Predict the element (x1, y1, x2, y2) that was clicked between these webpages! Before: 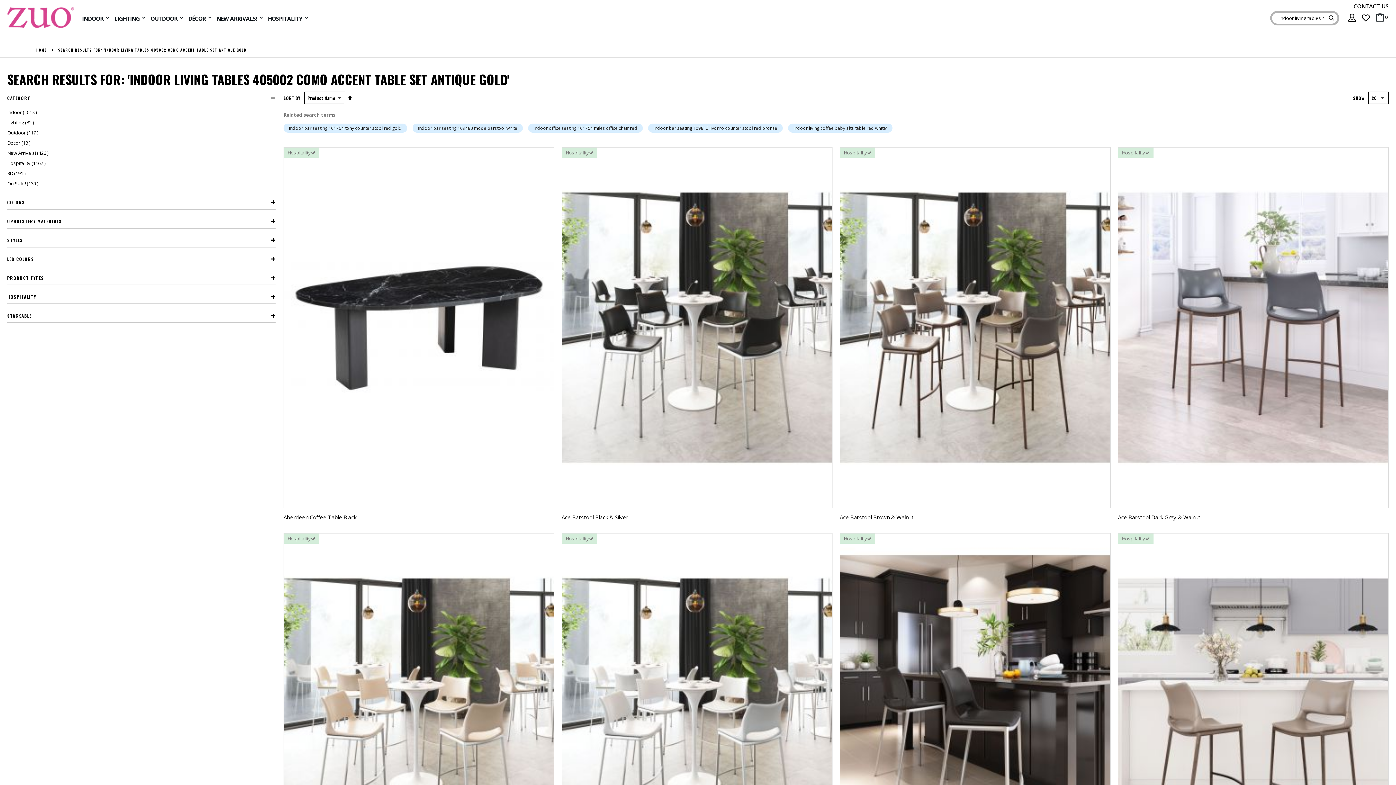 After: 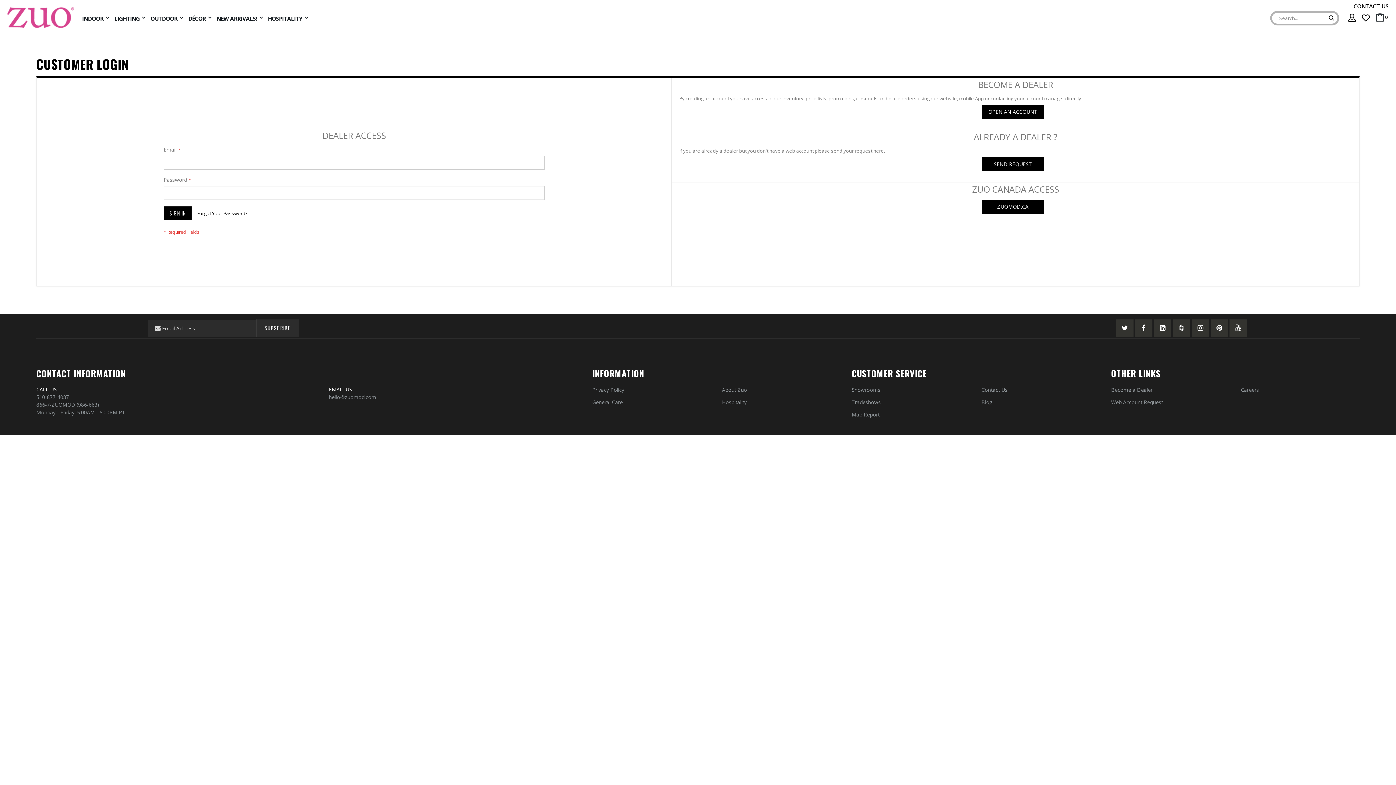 Action: bbox: (1362, 12, 1370, 23)